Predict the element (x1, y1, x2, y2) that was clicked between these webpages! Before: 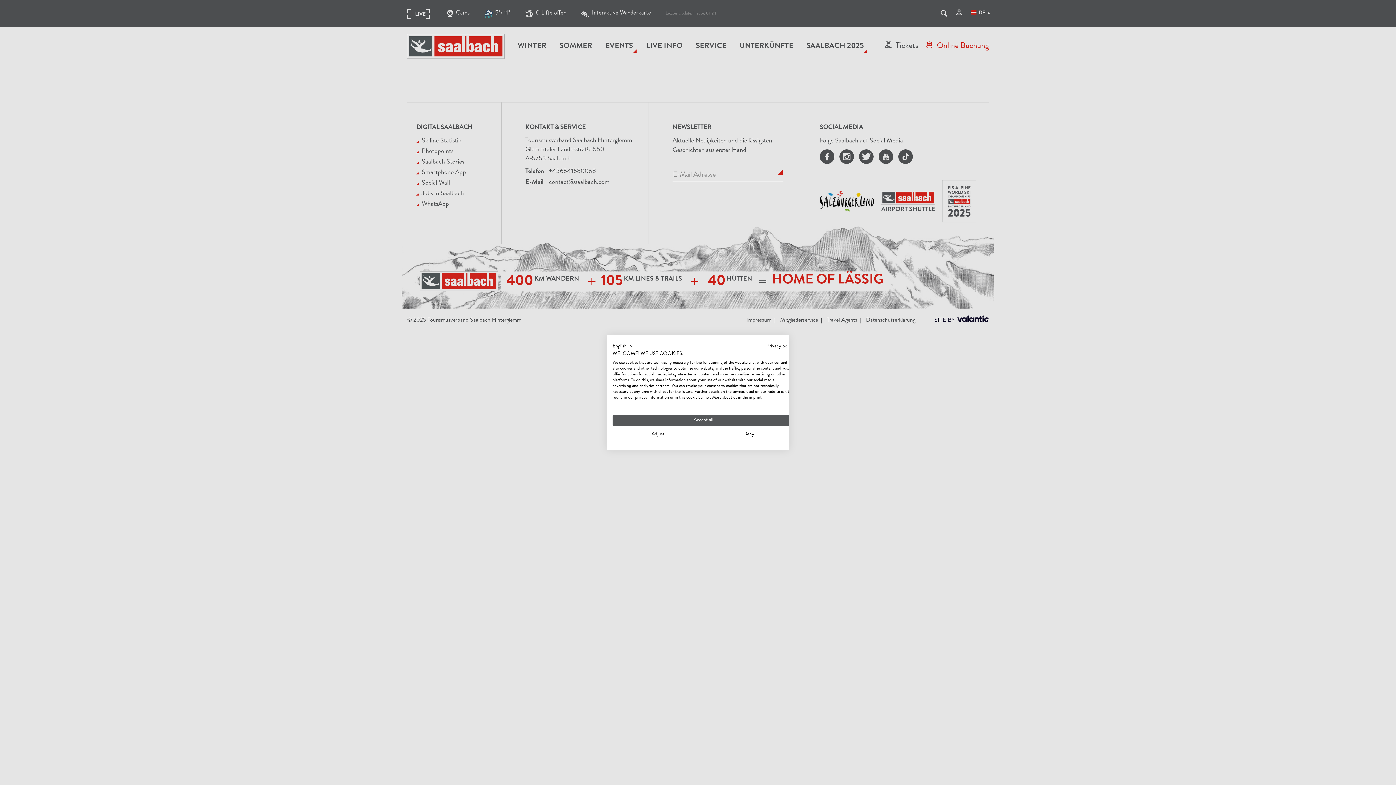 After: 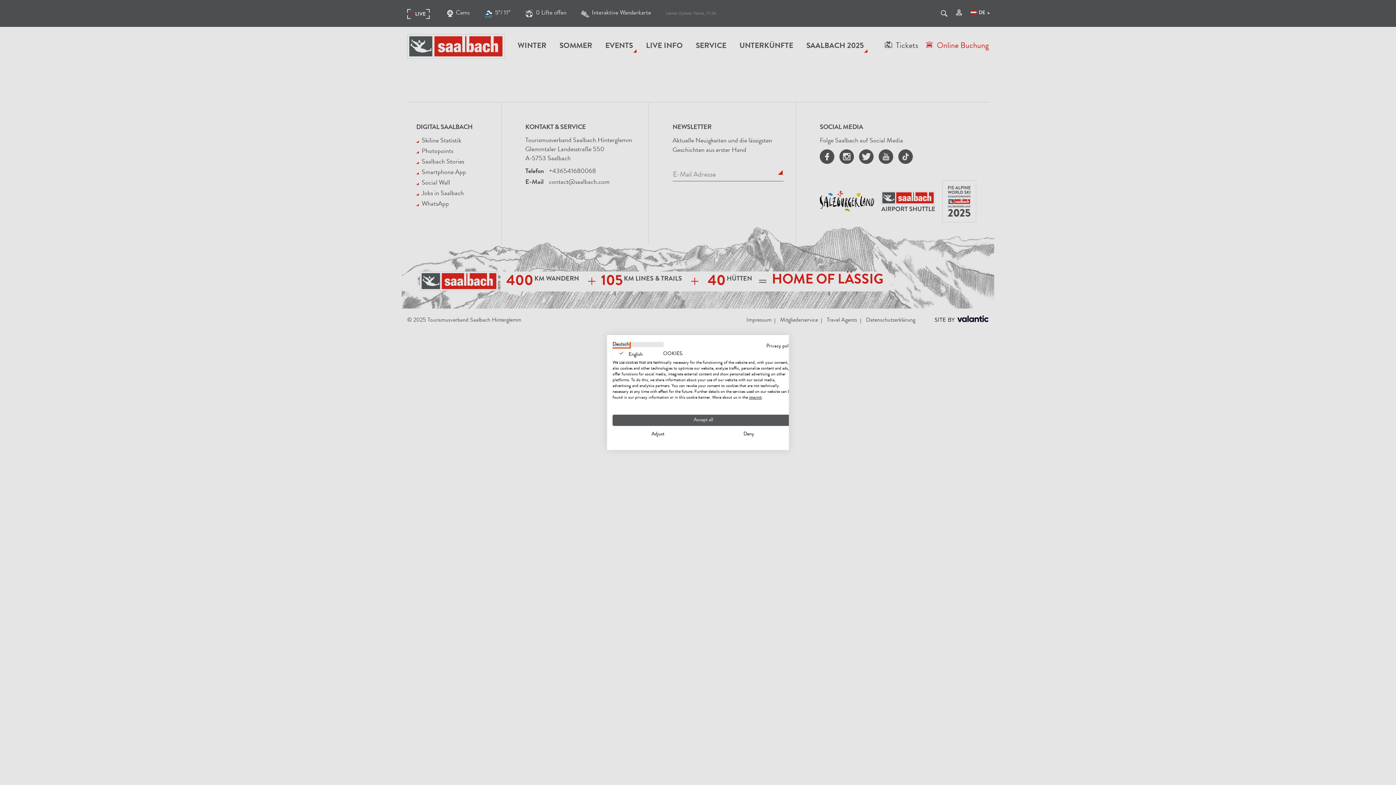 Action: label: English bbox: (612, 342, 634, 350)